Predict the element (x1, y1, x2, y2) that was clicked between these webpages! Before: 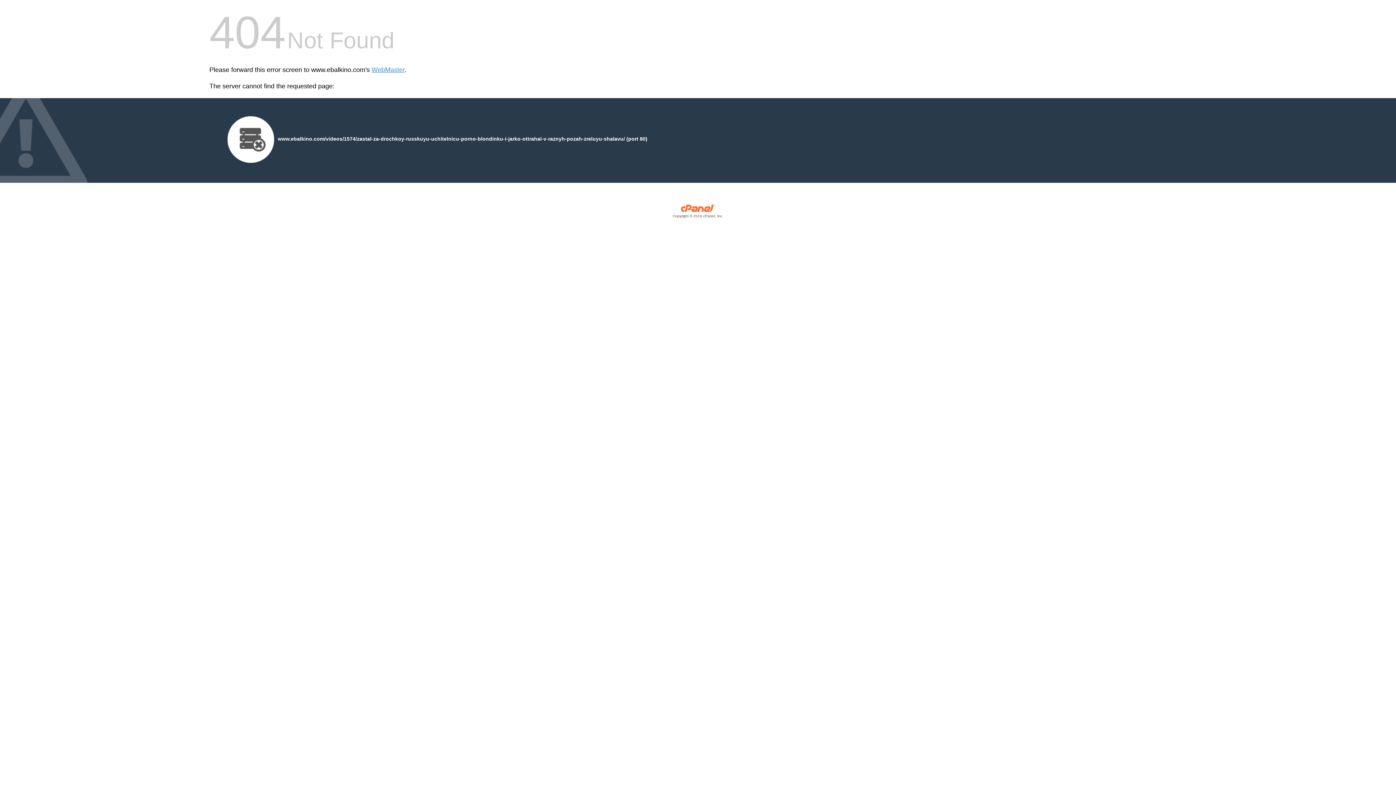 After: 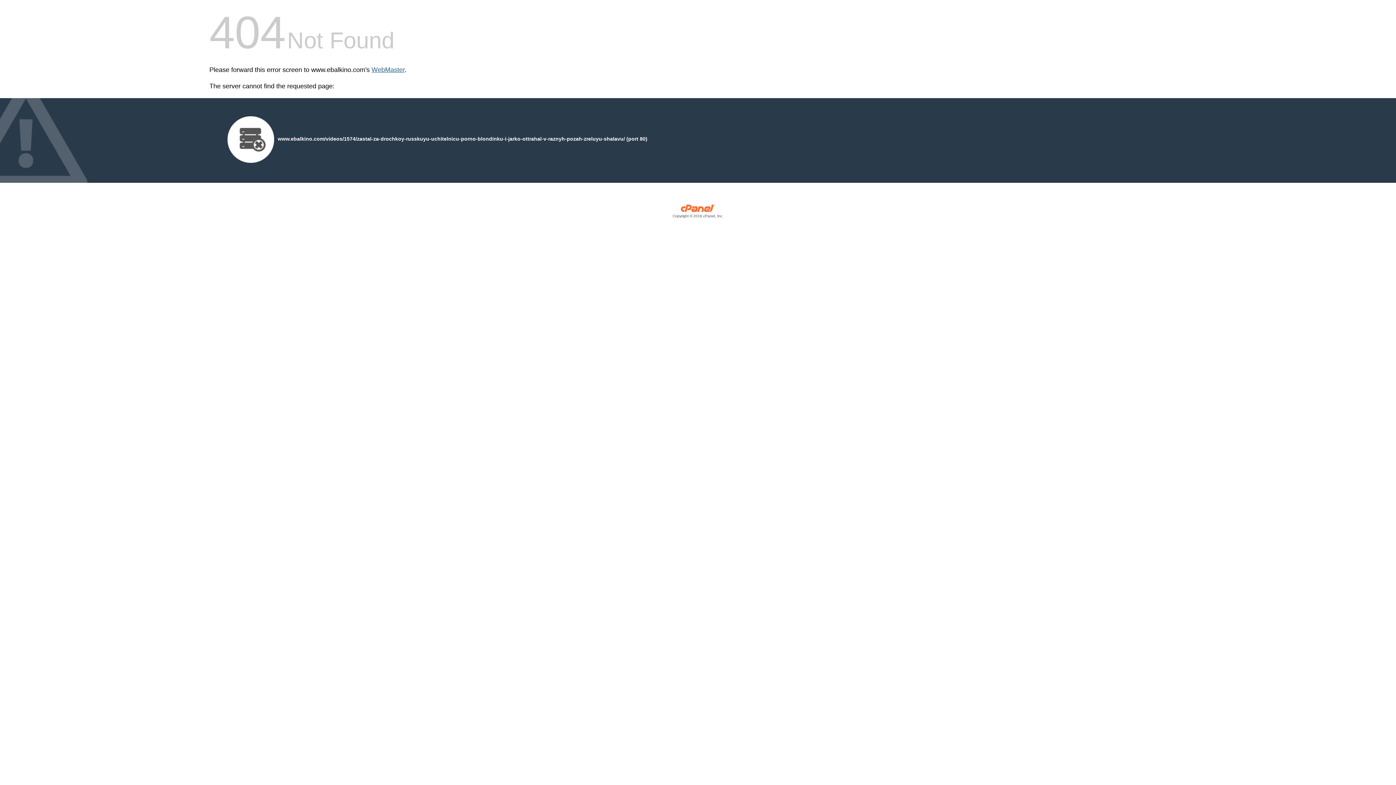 Action: label: WebMaster bbox: (371, 66, 404, 73)